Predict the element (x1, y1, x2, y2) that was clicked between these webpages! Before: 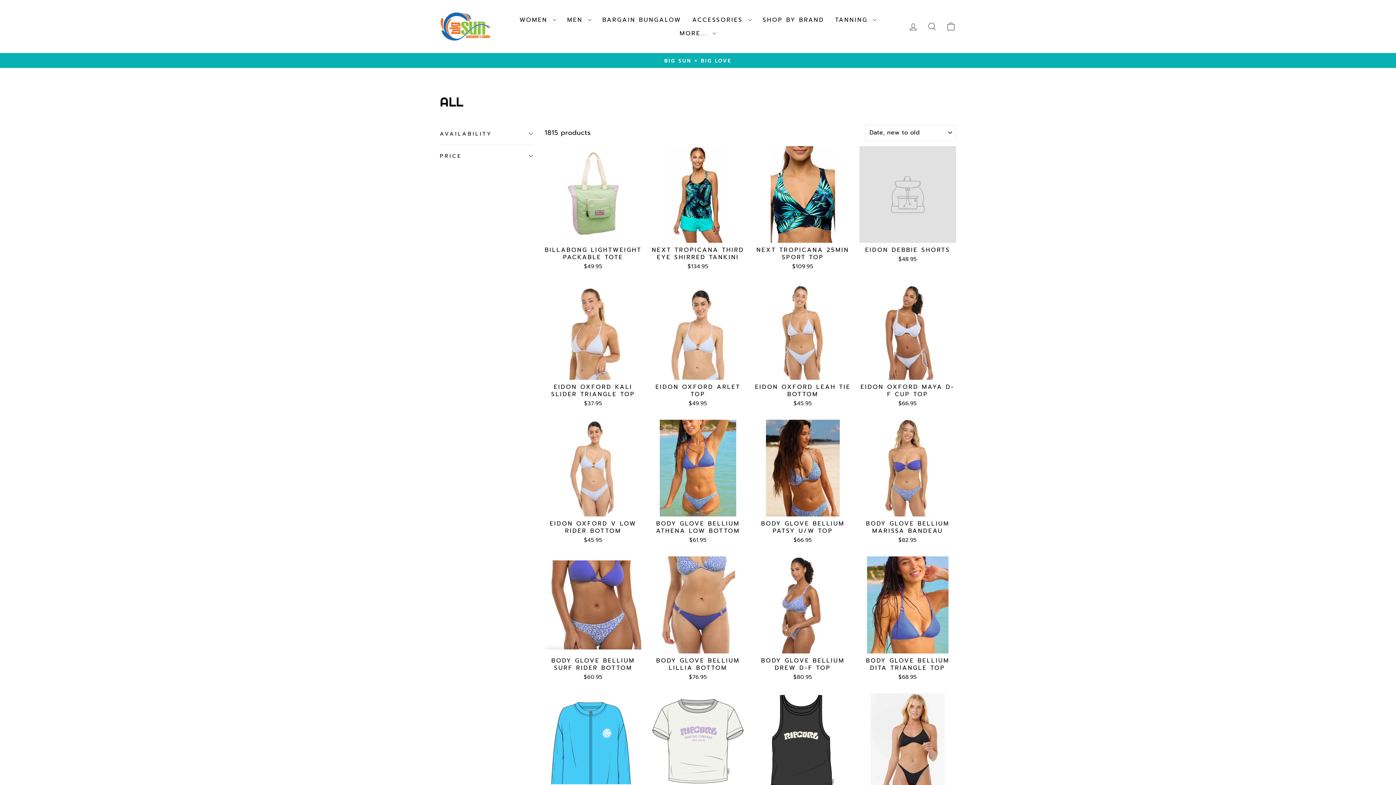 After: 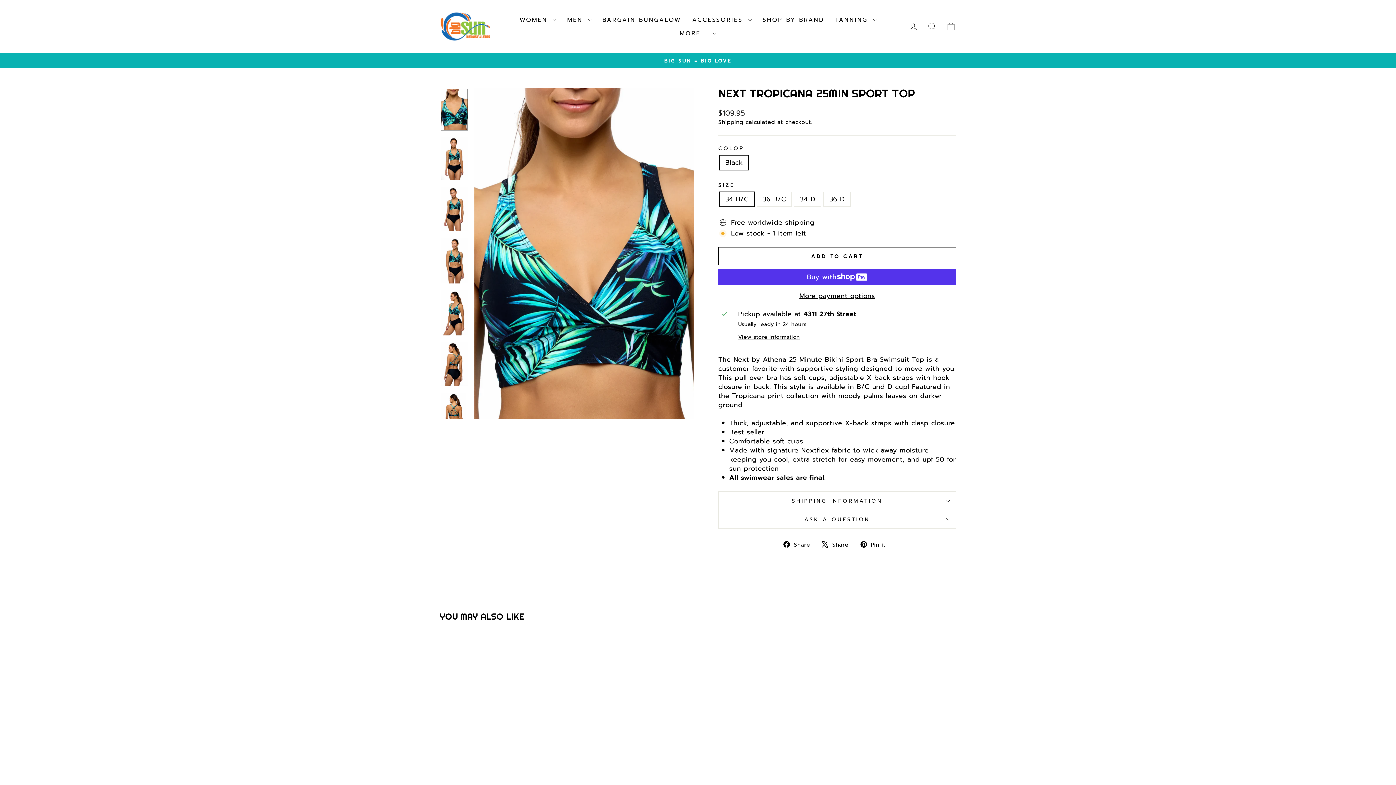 Action: bbox: (754, 243, 851, 272) label: NEXT TROPICANA 25MIN SPORT TOP
$109.95